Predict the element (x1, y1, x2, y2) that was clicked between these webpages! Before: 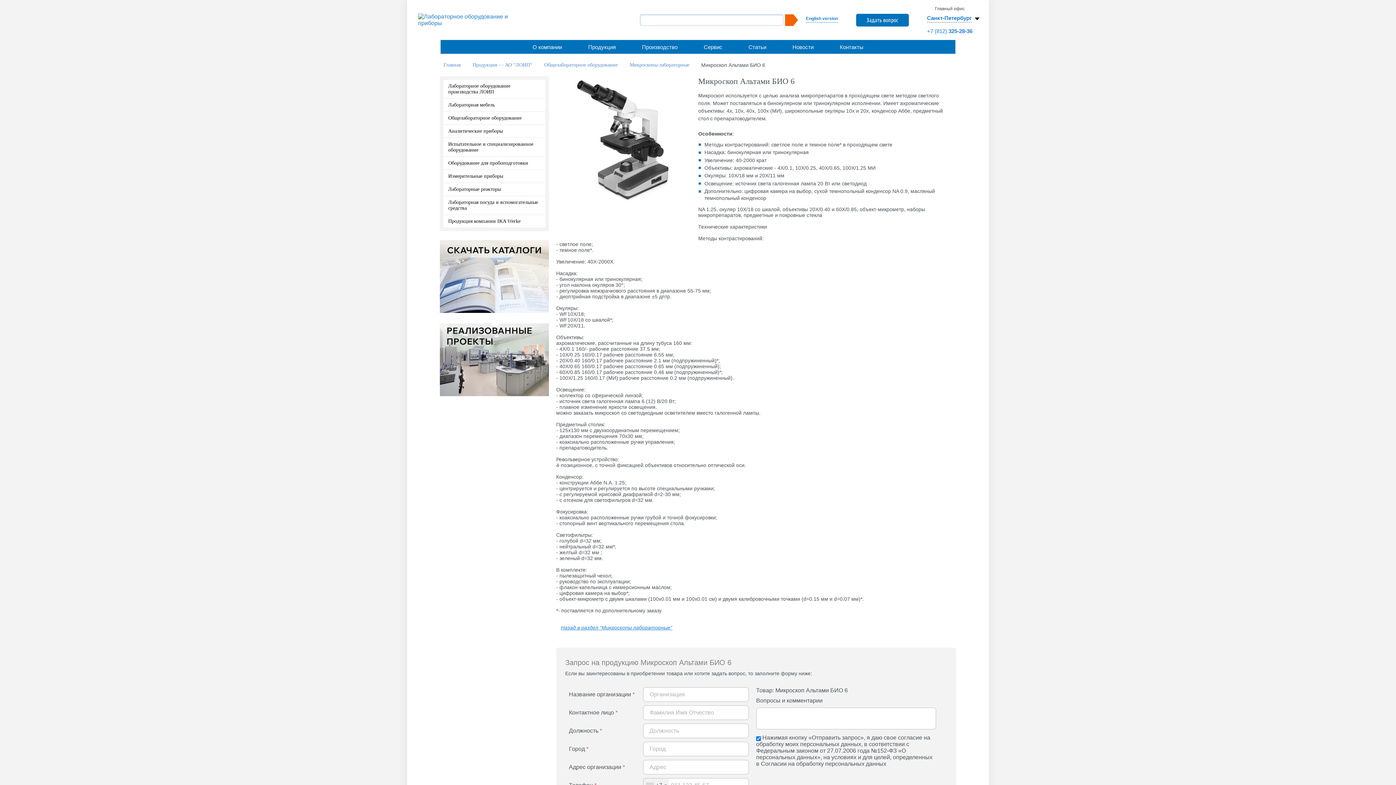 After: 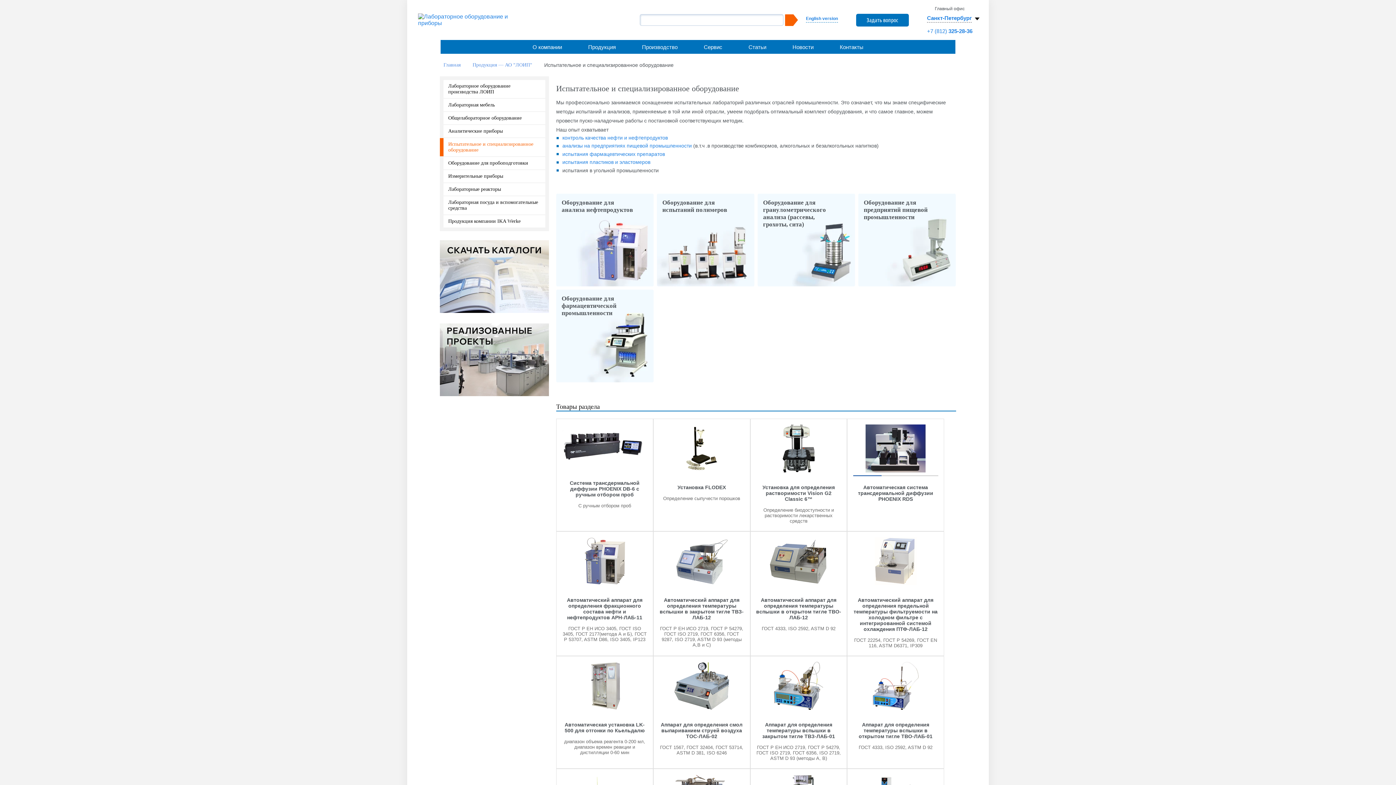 Action: label: Испытательное и специализированное оборудование bbox: (440, 138, 545, 156)